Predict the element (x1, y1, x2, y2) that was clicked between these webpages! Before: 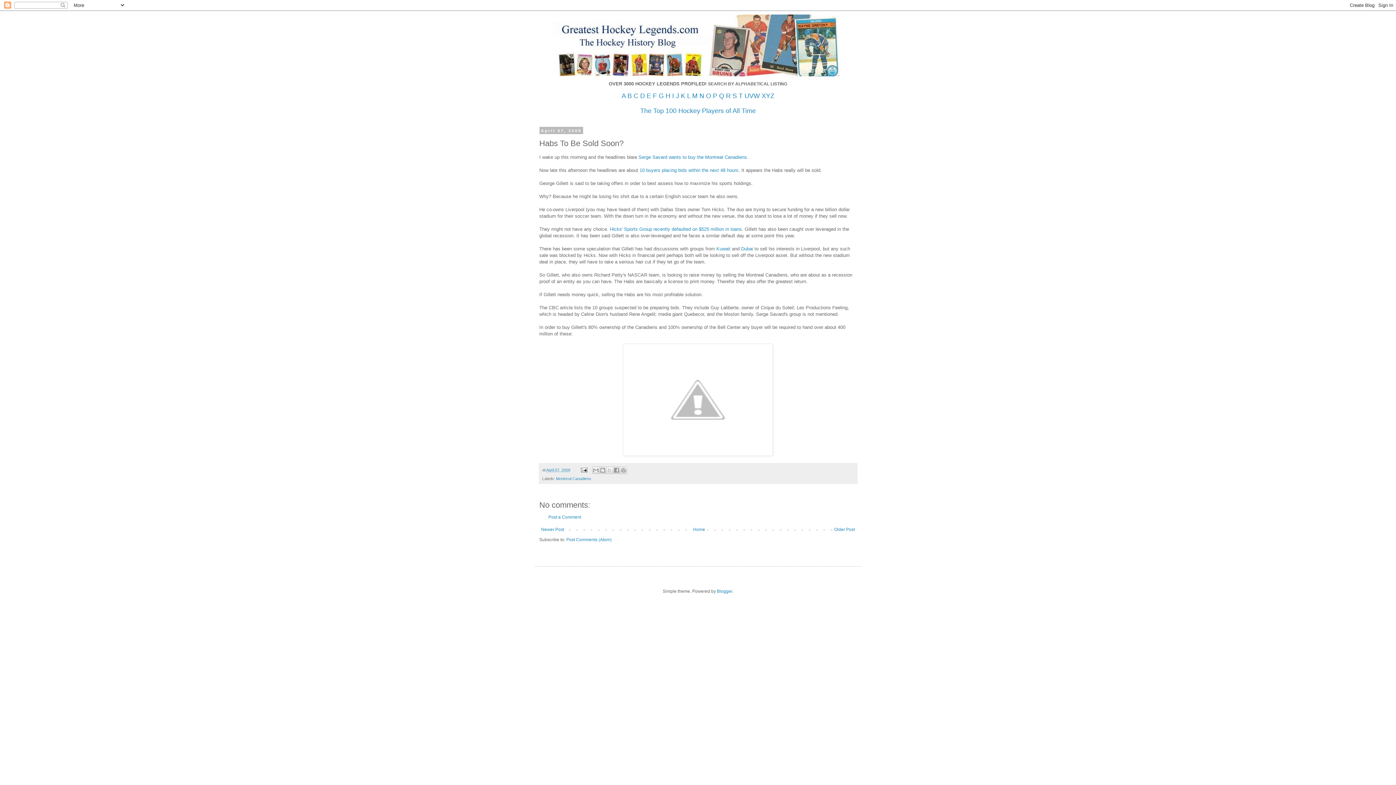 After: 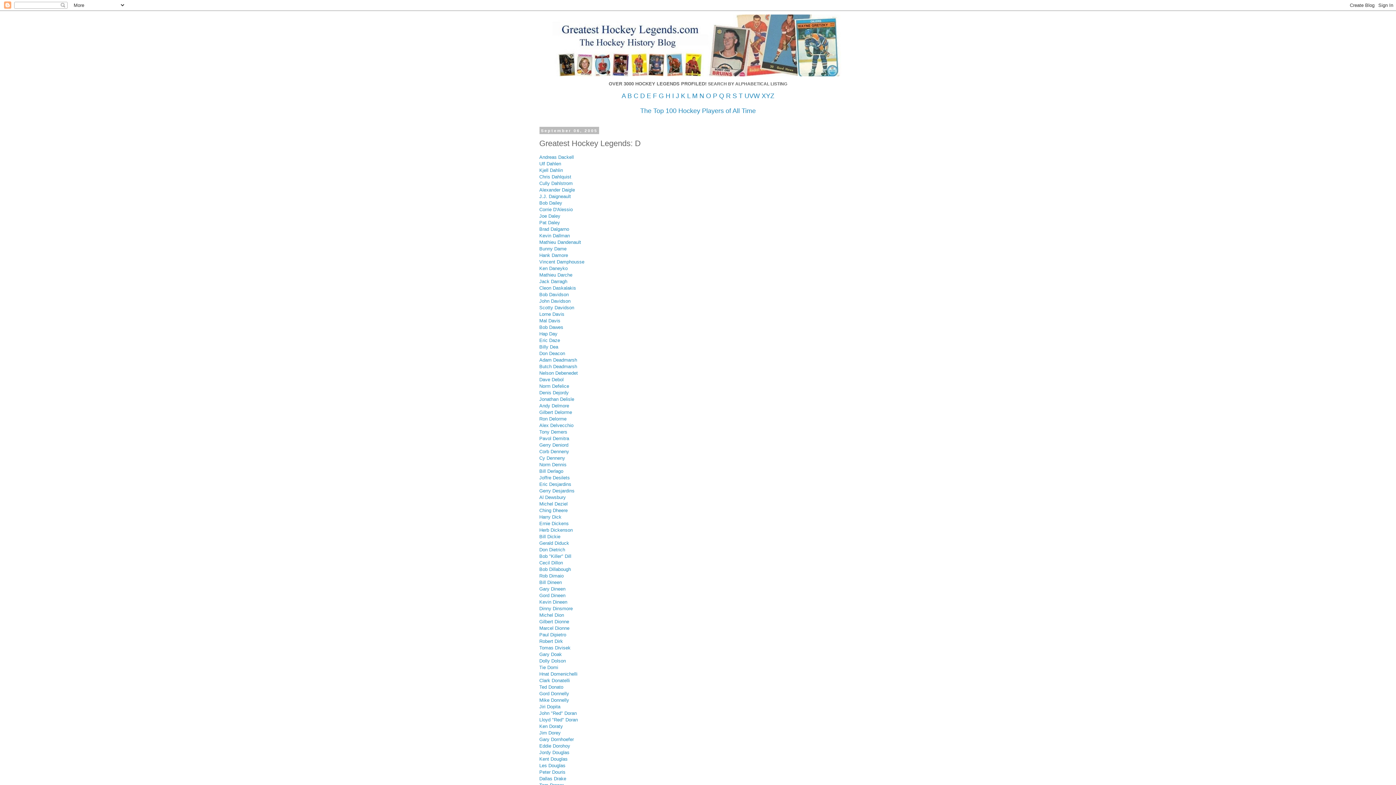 Action: label: D bbox: (640, 92, 645, 99)